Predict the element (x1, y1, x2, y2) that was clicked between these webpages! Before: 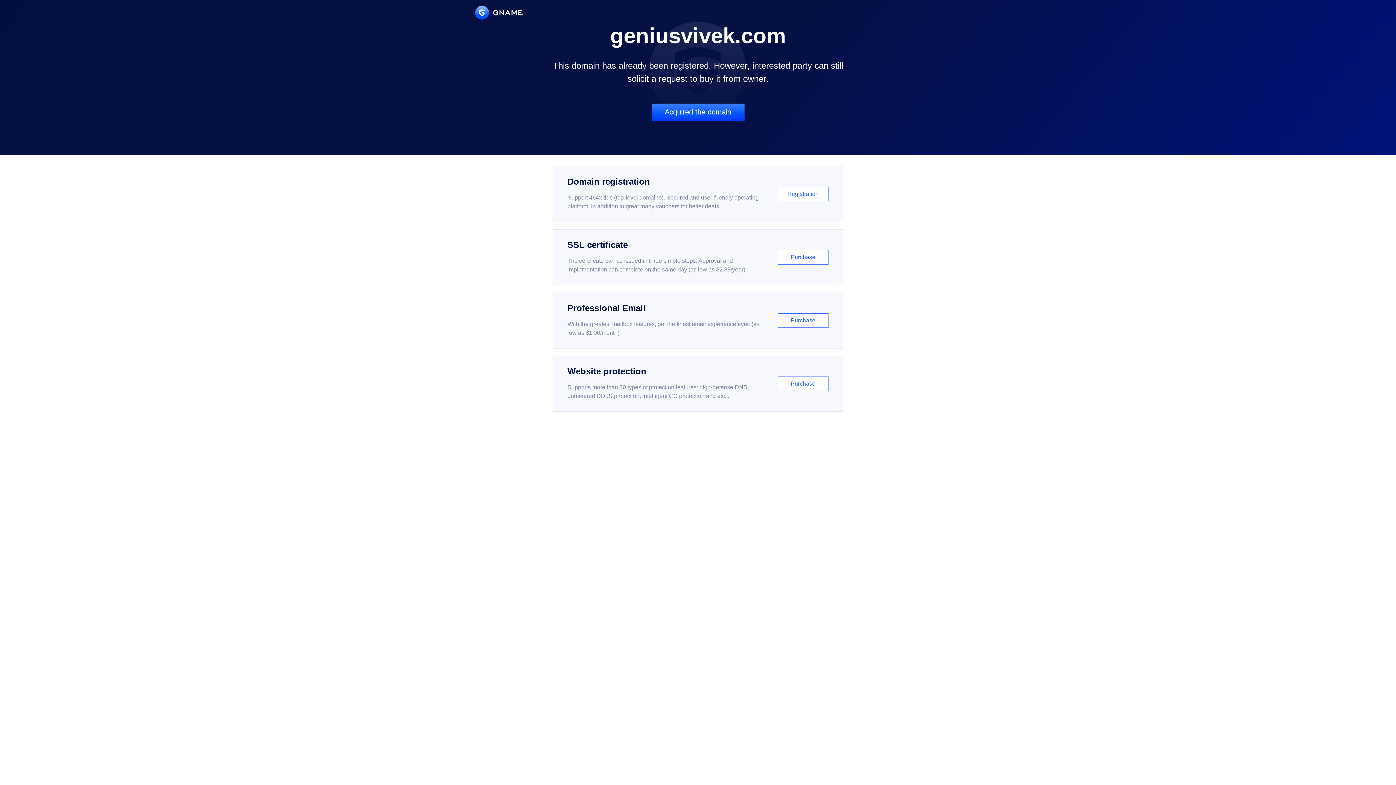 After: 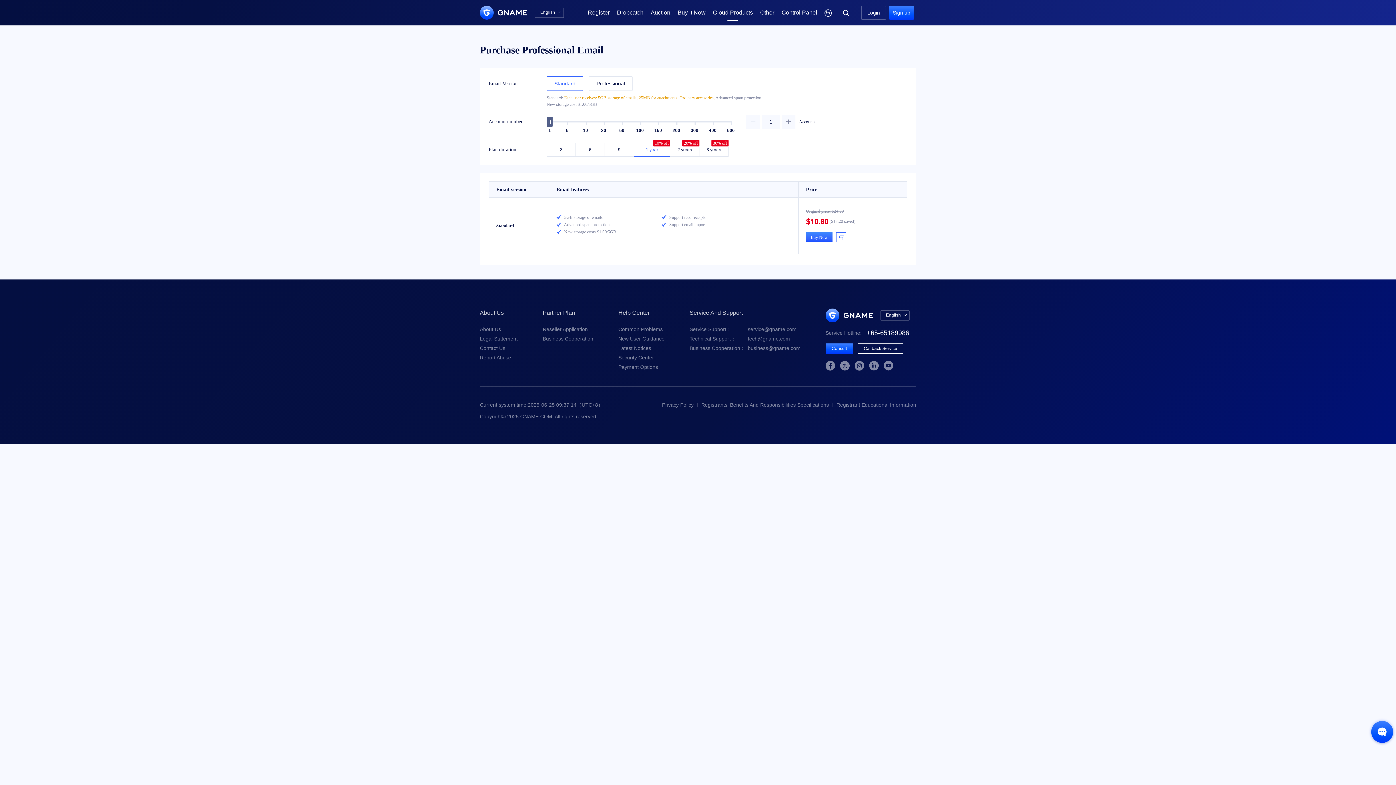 Action: bbox: (552, 292, 843, 348) label: Professional Email

With the greatest mailbox features, get the finest email experience ever. (as low as $1.00/month)

Purchase